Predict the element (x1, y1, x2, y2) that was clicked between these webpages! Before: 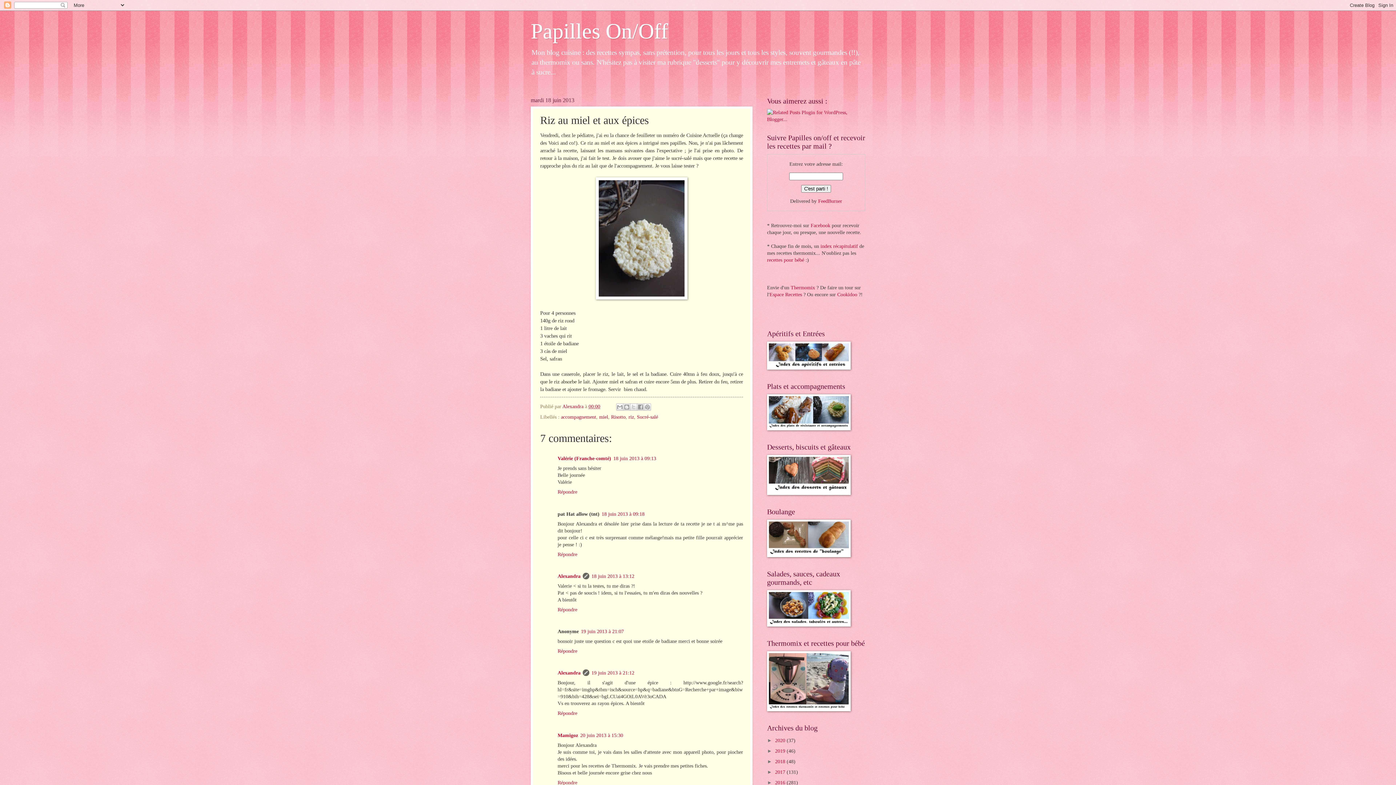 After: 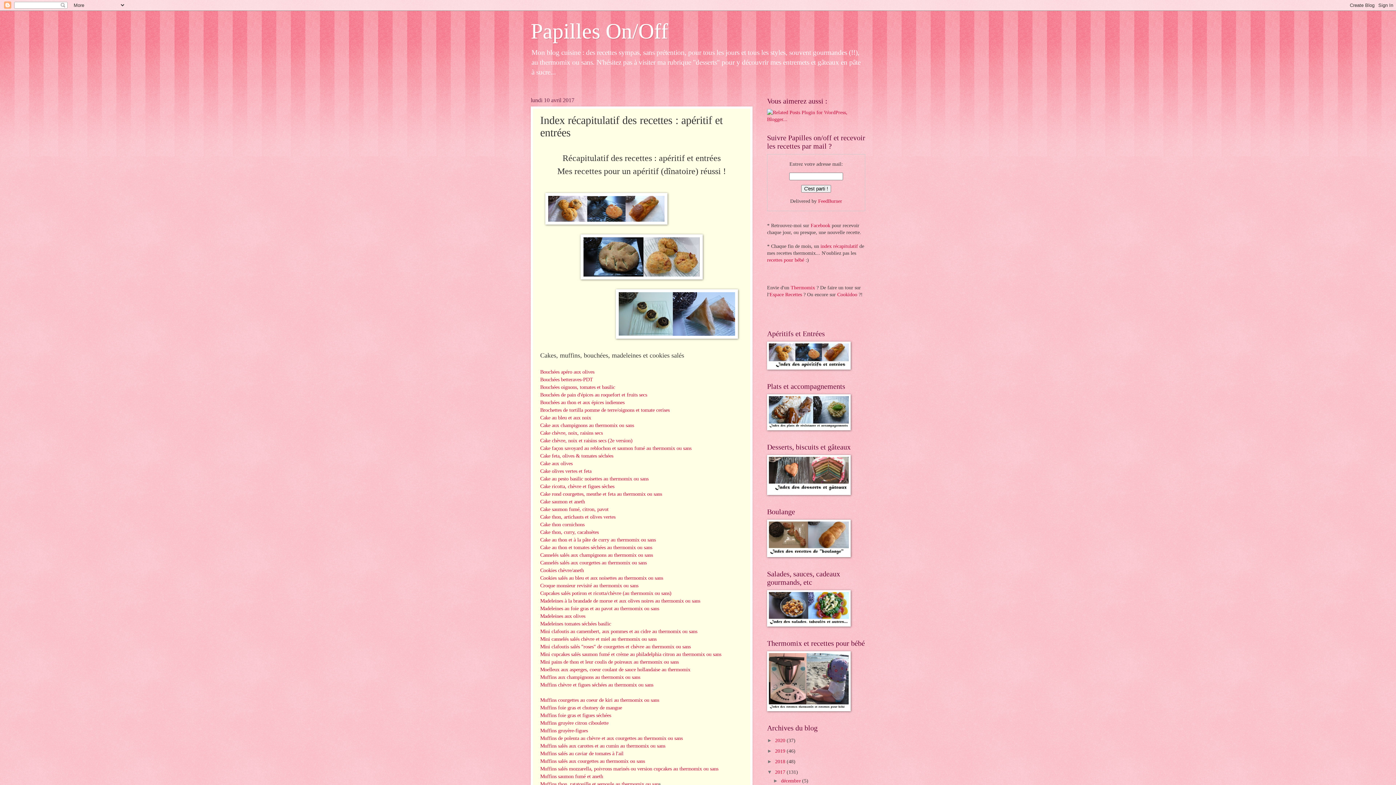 Action: bbox: (767, 365, 850, 370)